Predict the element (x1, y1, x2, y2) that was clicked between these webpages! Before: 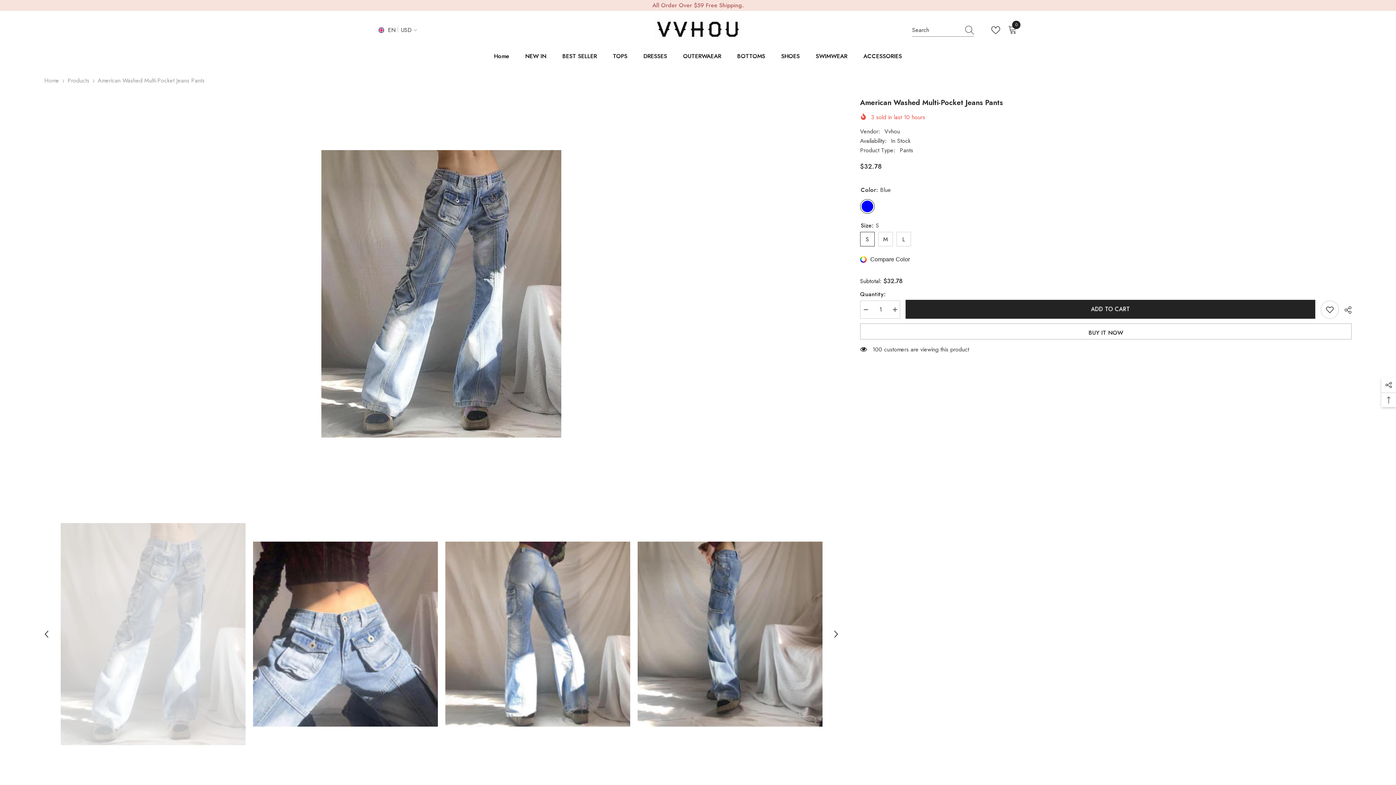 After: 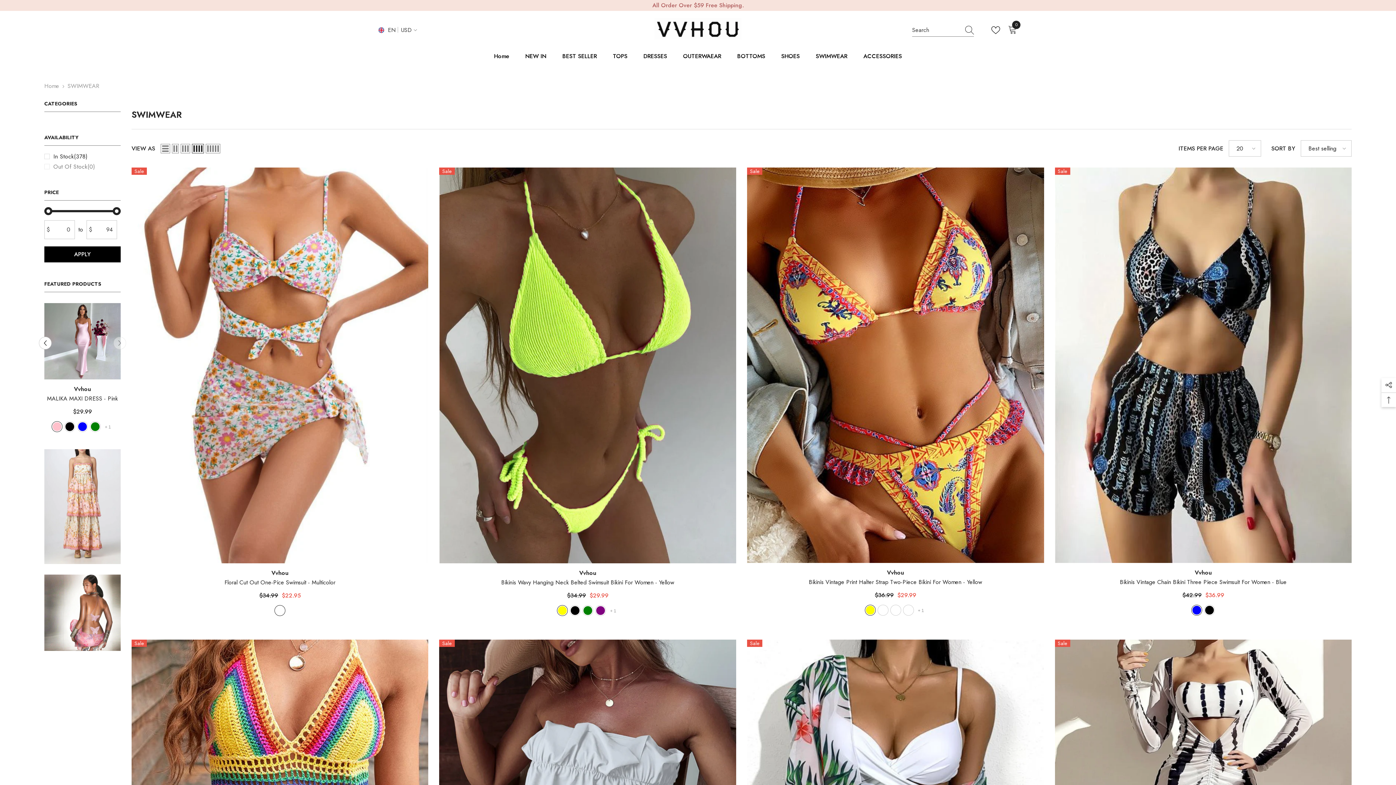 Action: bbox: (808, 52, 855, 68) label: SWIMWEAR